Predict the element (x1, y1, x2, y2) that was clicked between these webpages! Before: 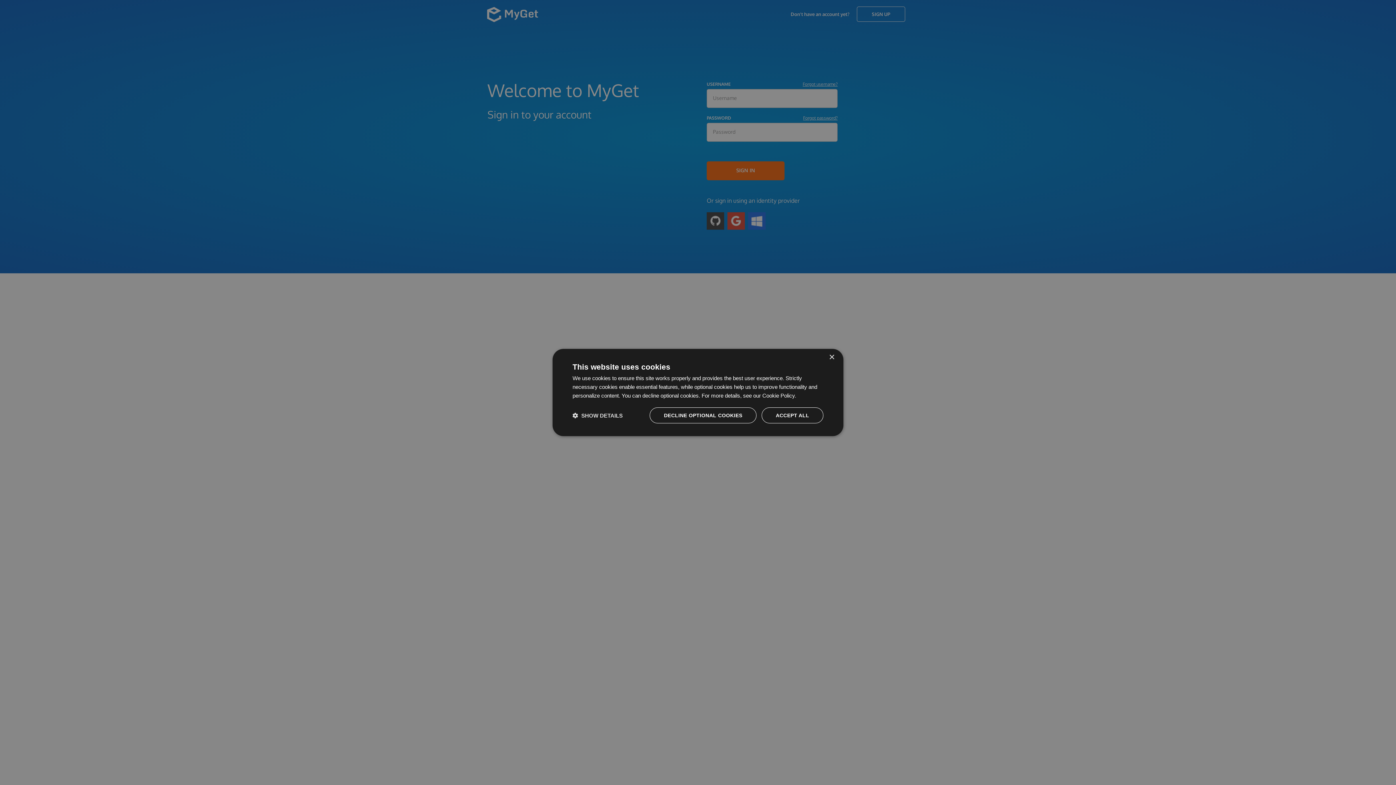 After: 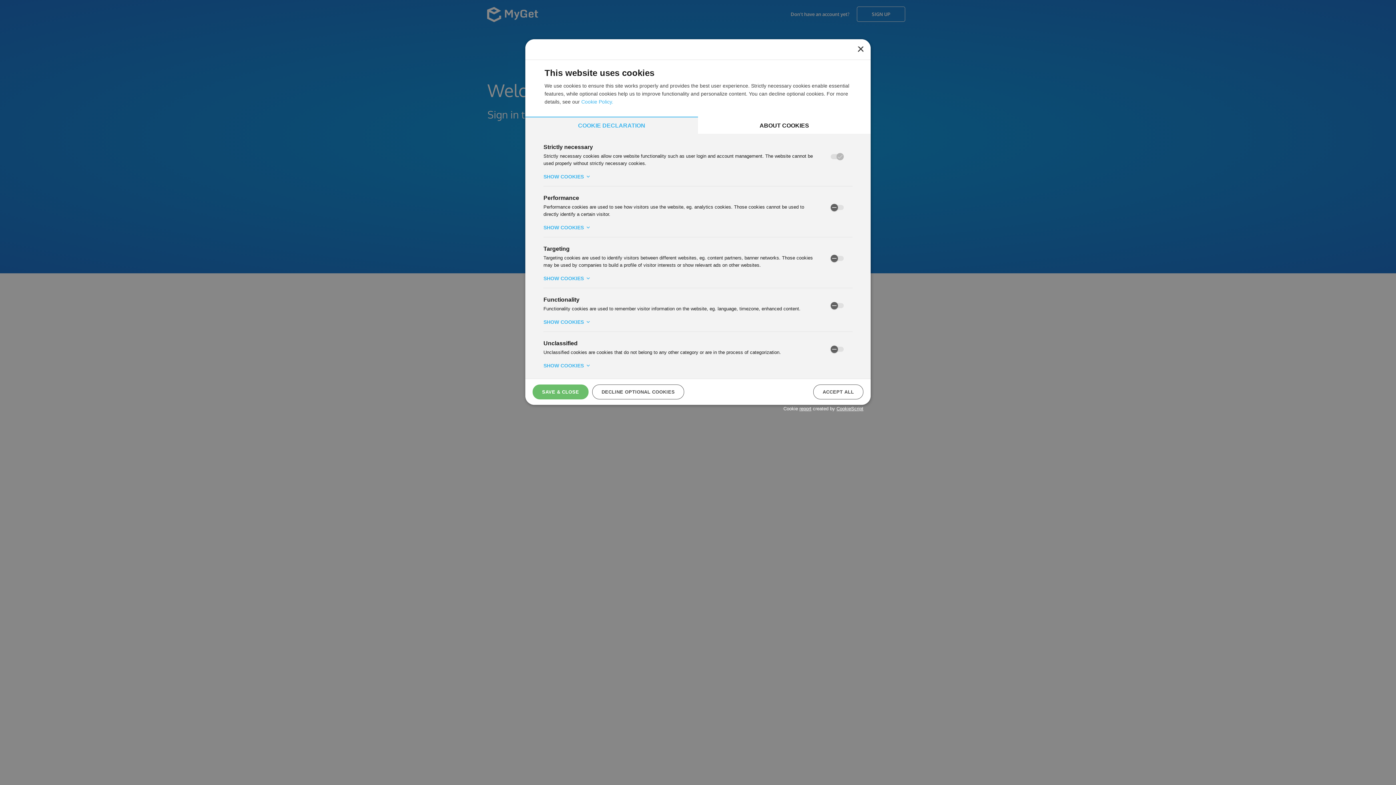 Action: bbox: (572, 412, 622, 419) label:  SHOW DETAILS